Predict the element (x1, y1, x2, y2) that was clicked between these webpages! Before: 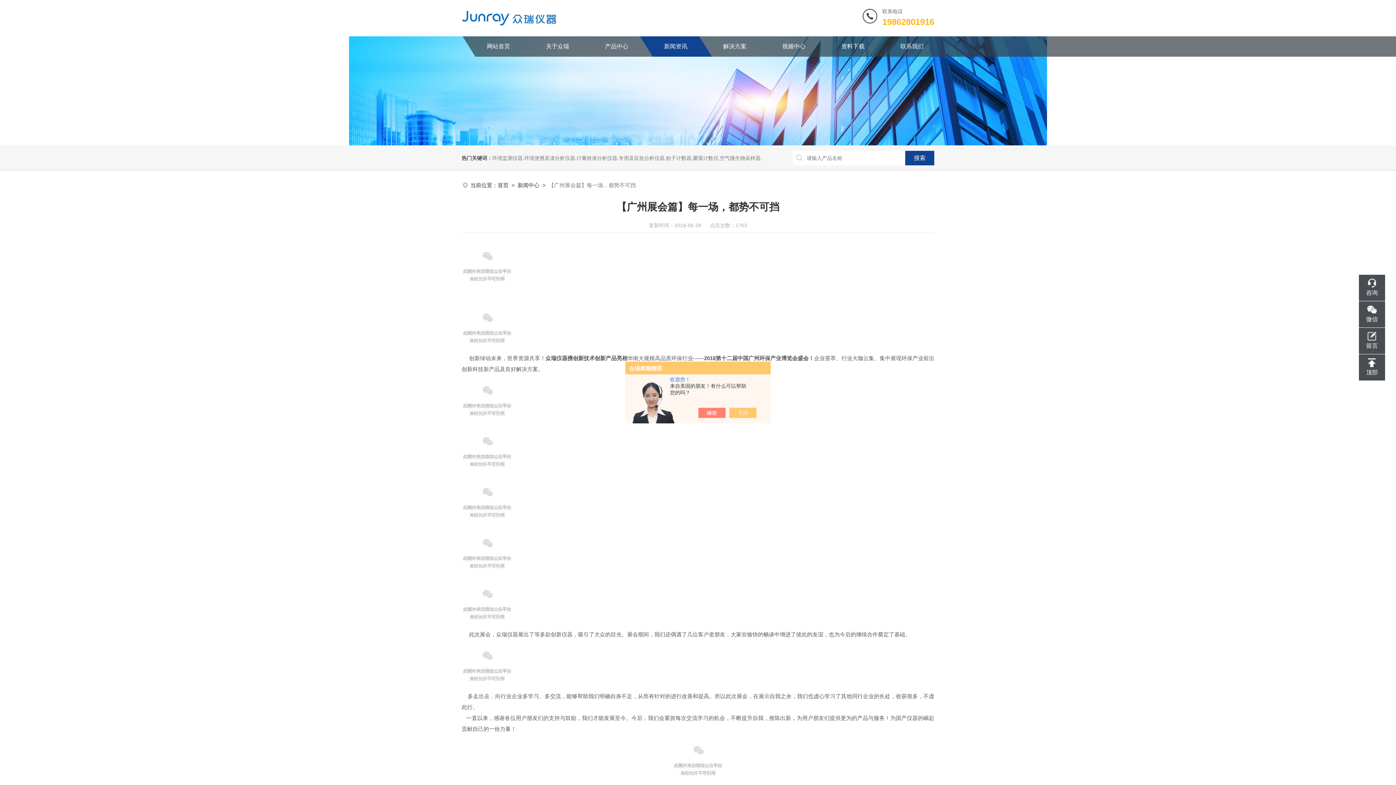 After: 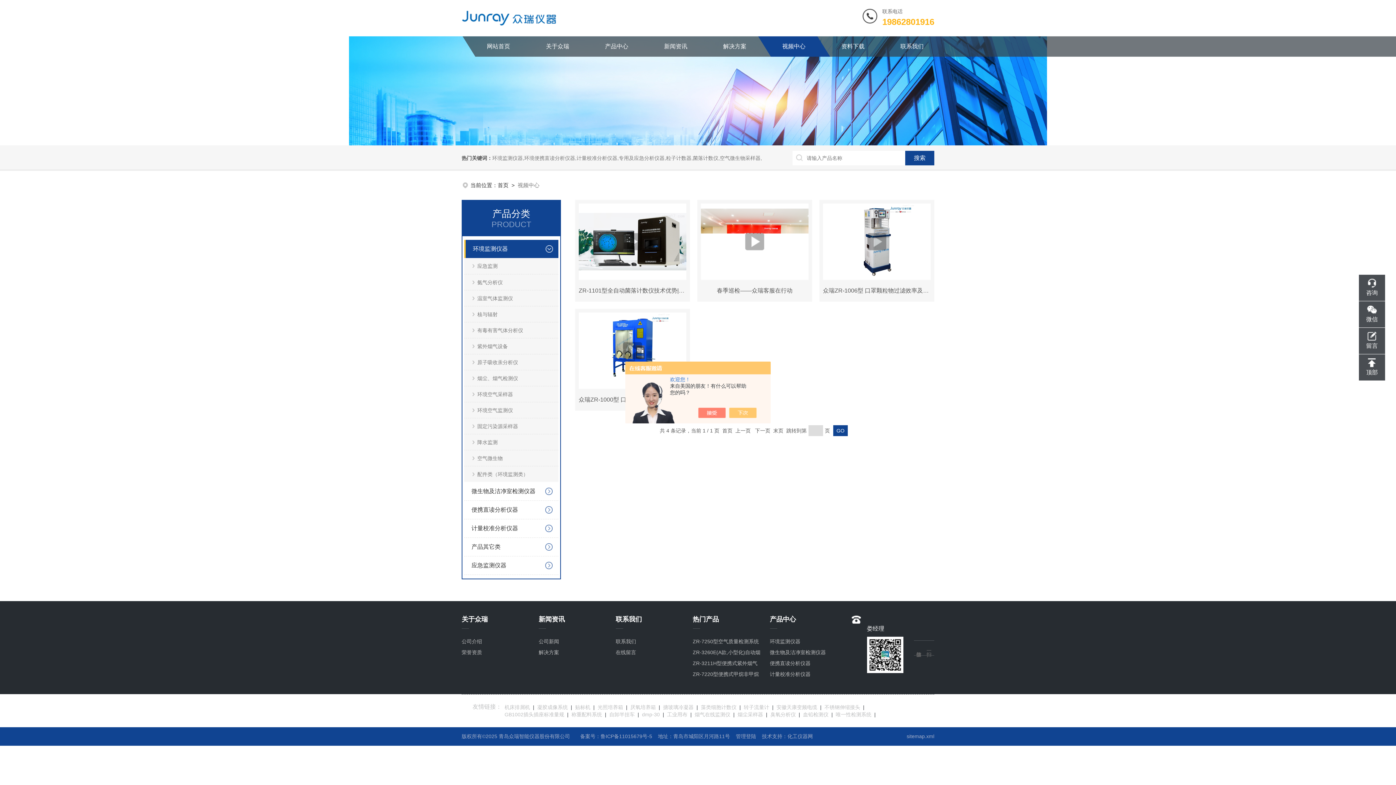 Action: label: 视频中心 bbox: (764, 36, 823, 56)